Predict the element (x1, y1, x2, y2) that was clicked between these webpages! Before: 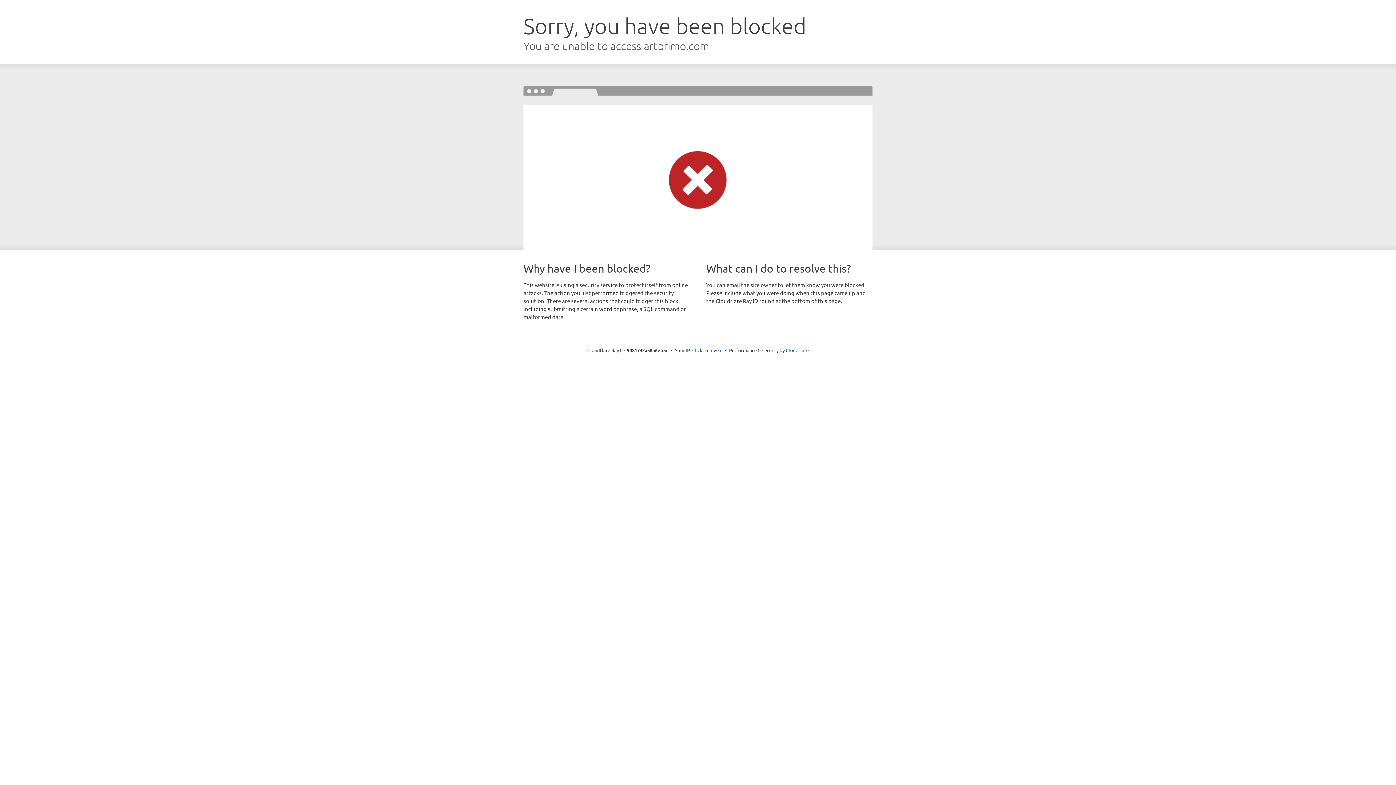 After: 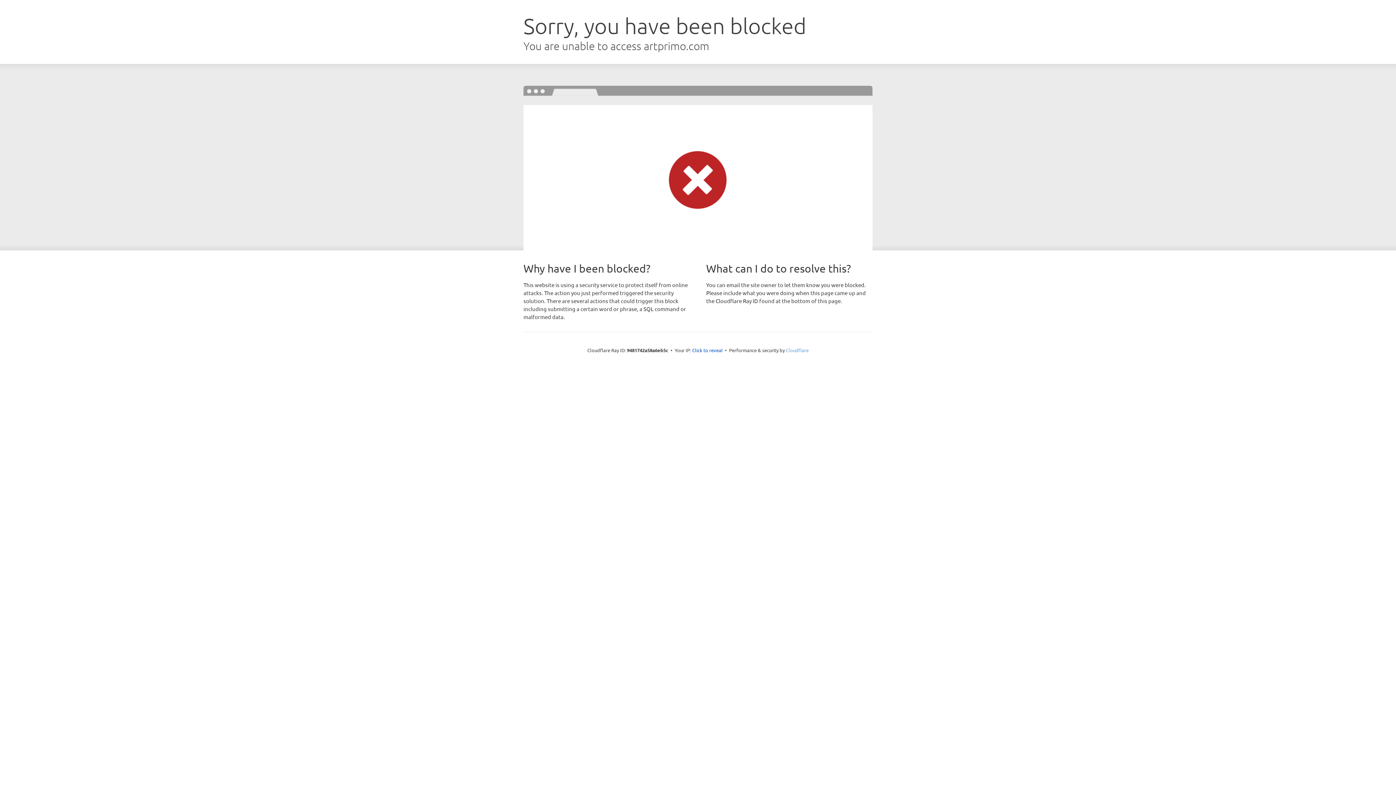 Action: label: Cloudflare bbox: (786, 347, 808, 353)